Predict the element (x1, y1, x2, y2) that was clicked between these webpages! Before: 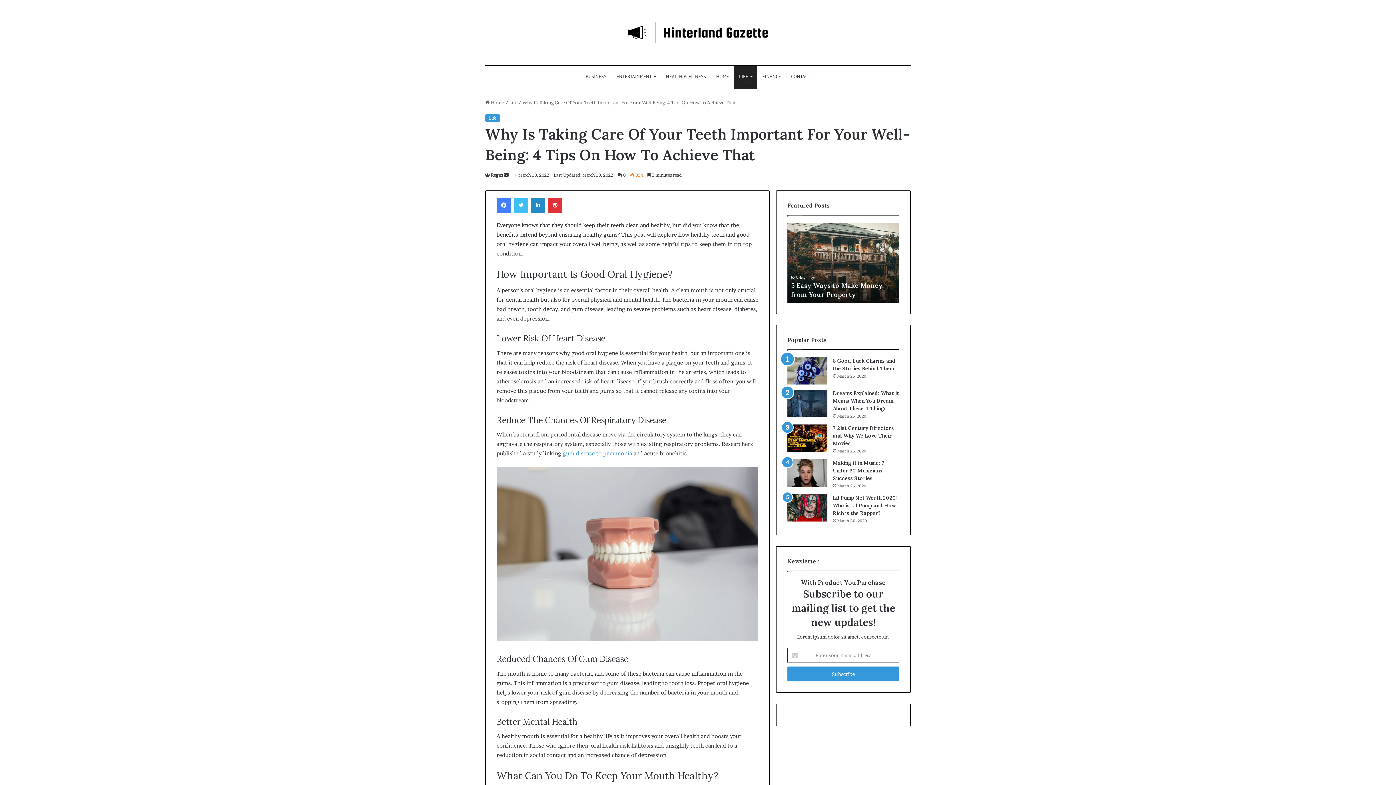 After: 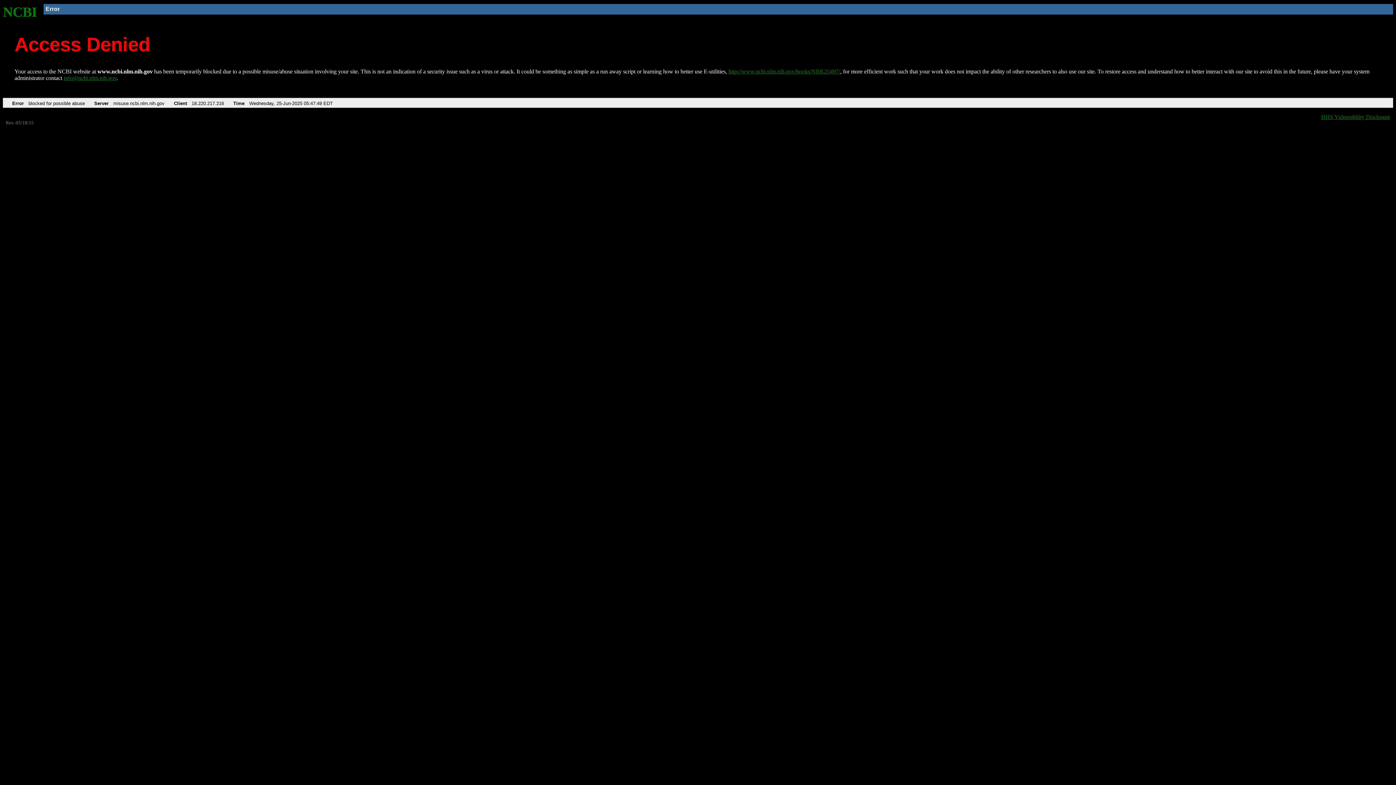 Action: label: gum disease to pneumonia bbox: (562, 450, 632, 457)